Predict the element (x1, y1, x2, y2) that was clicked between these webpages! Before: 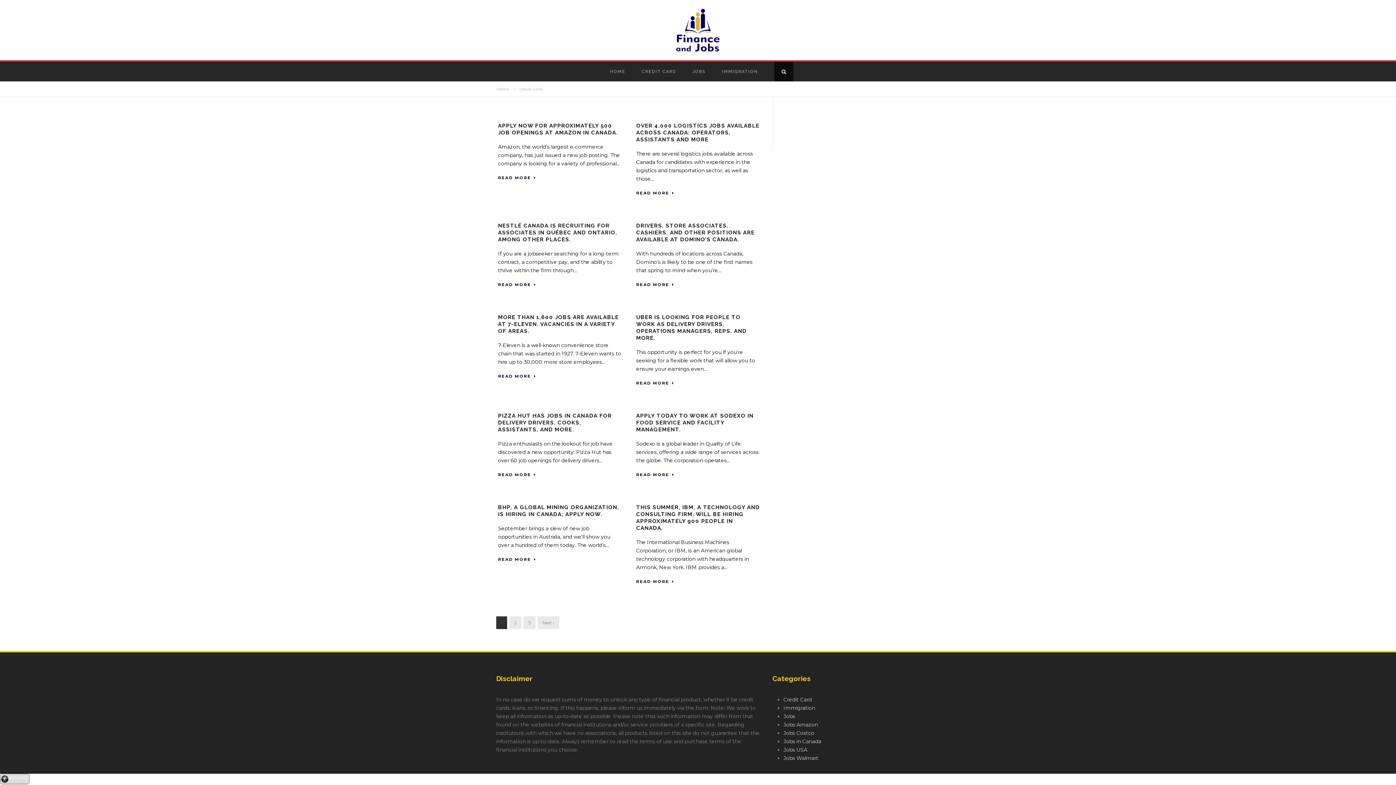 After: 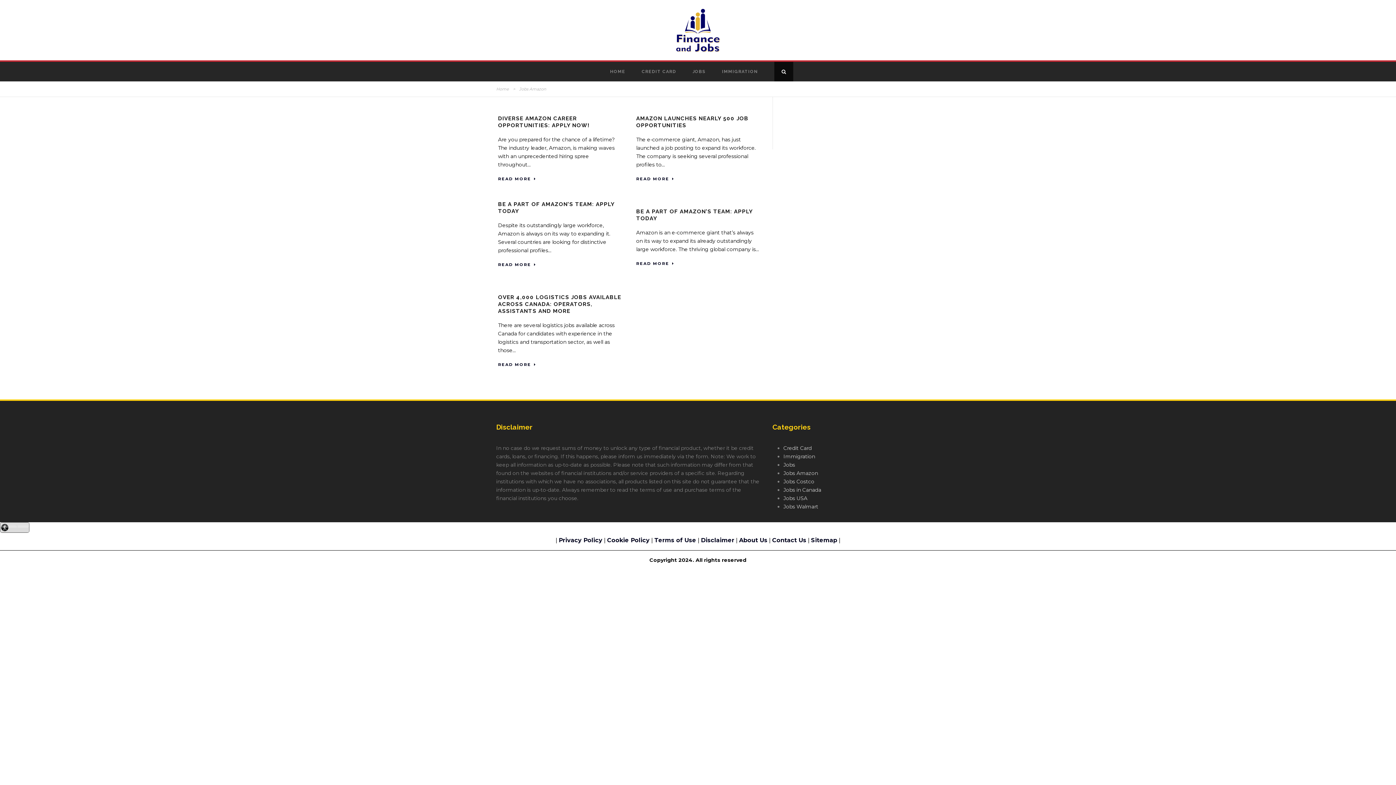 Action: bbox: (783, 721, 818, 728) label: Jobs Amazon